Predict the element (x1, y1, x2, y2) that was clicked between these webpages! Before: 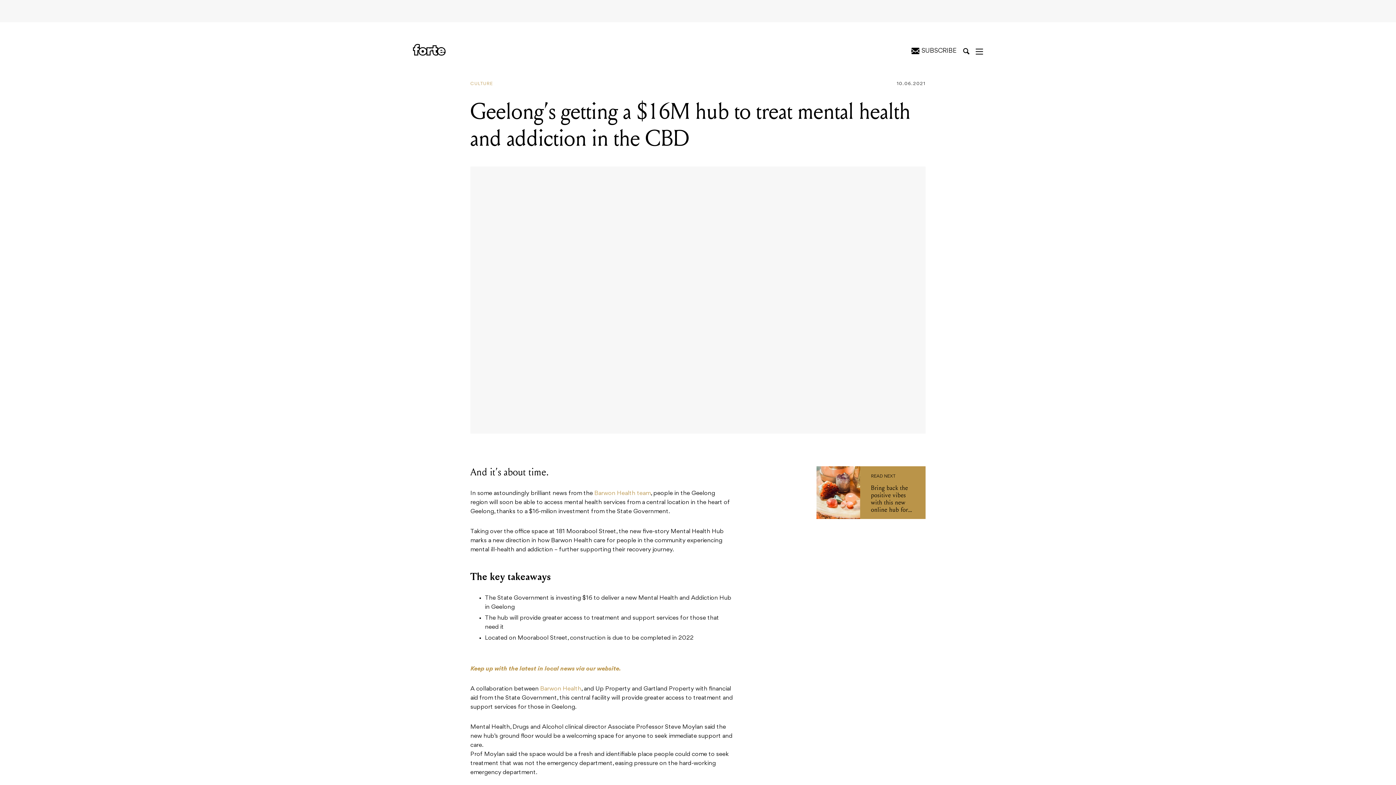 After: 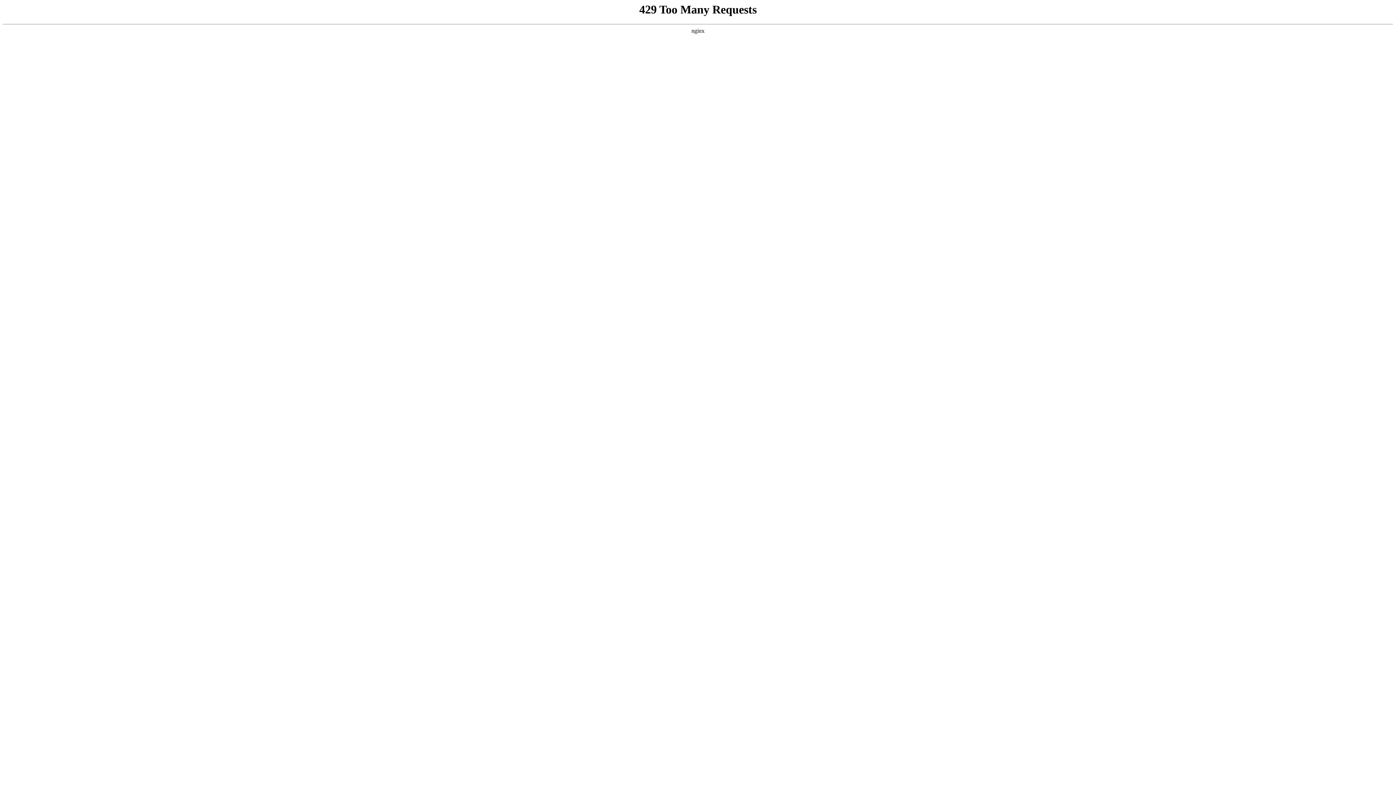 Action: bbox: (470, 666, 621, 672) label: Keep up with the latest in local news via our website.